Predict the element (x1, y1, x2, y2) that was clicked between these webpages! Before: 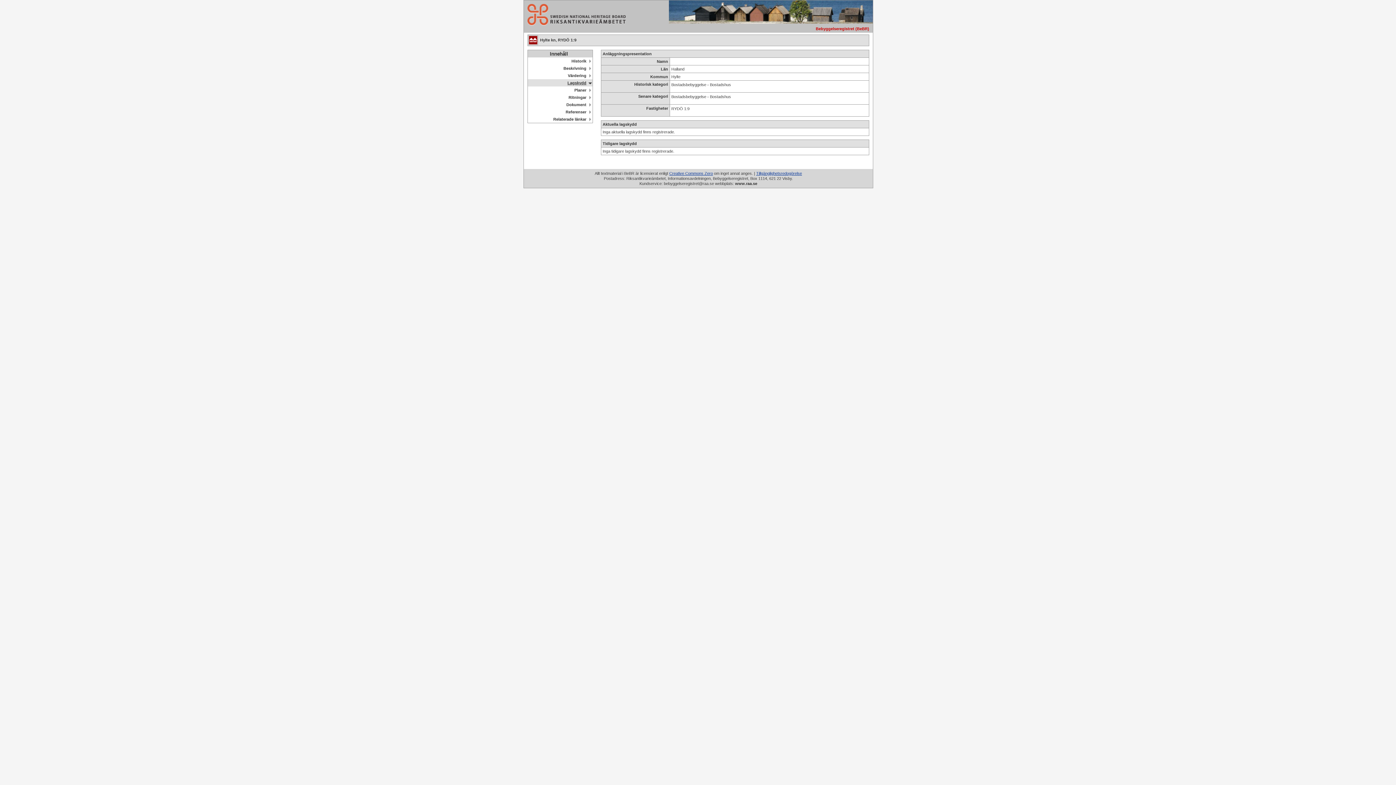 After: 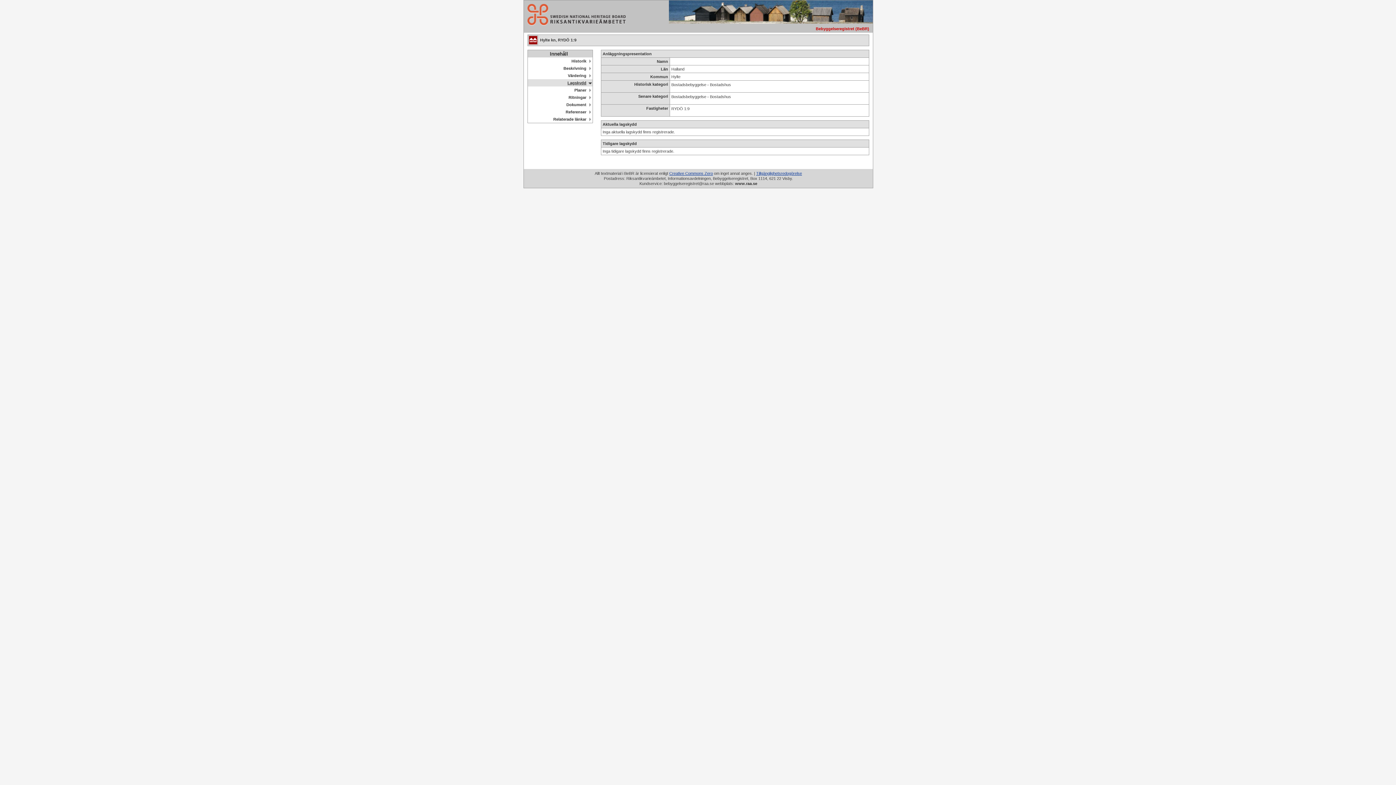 Action: label: Lagskydd bbox: (528, 79, 592, 86)